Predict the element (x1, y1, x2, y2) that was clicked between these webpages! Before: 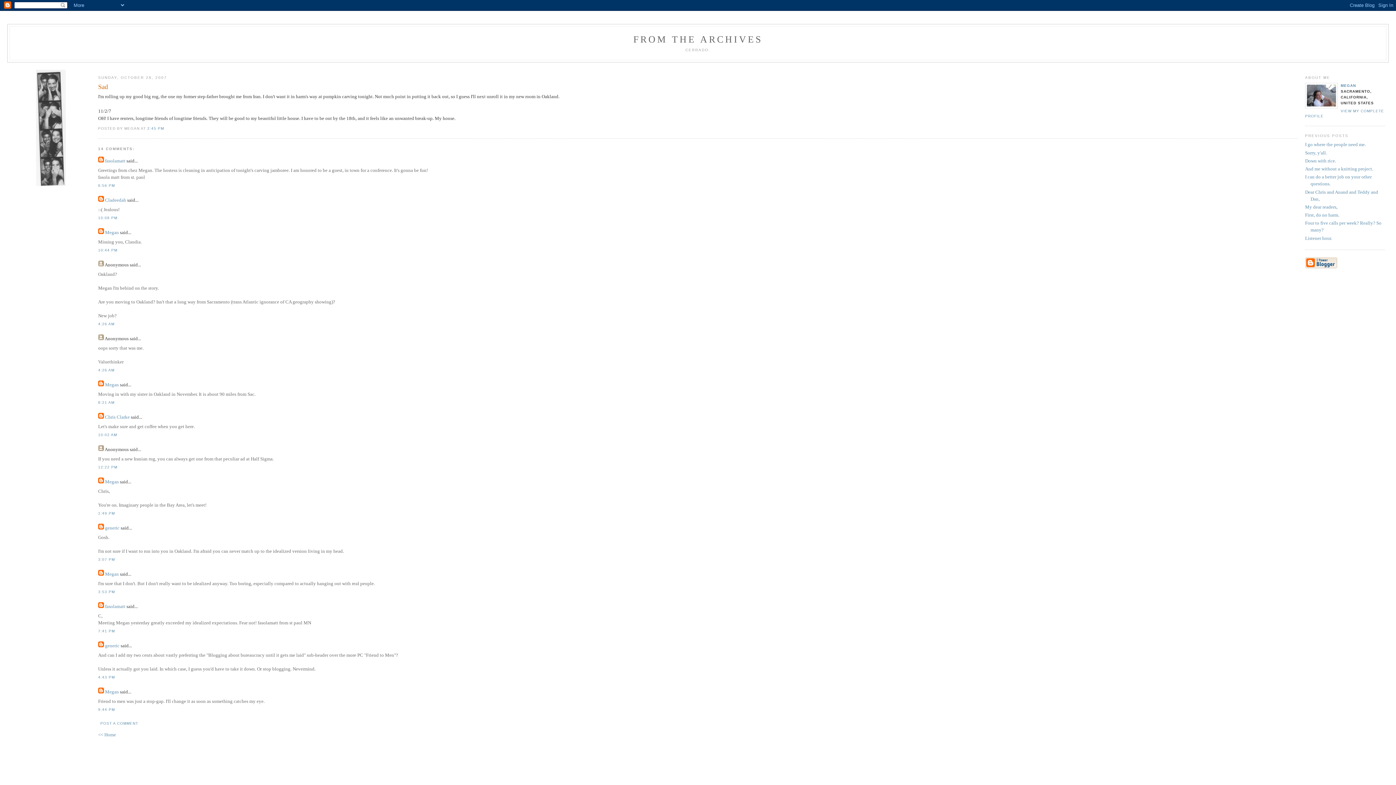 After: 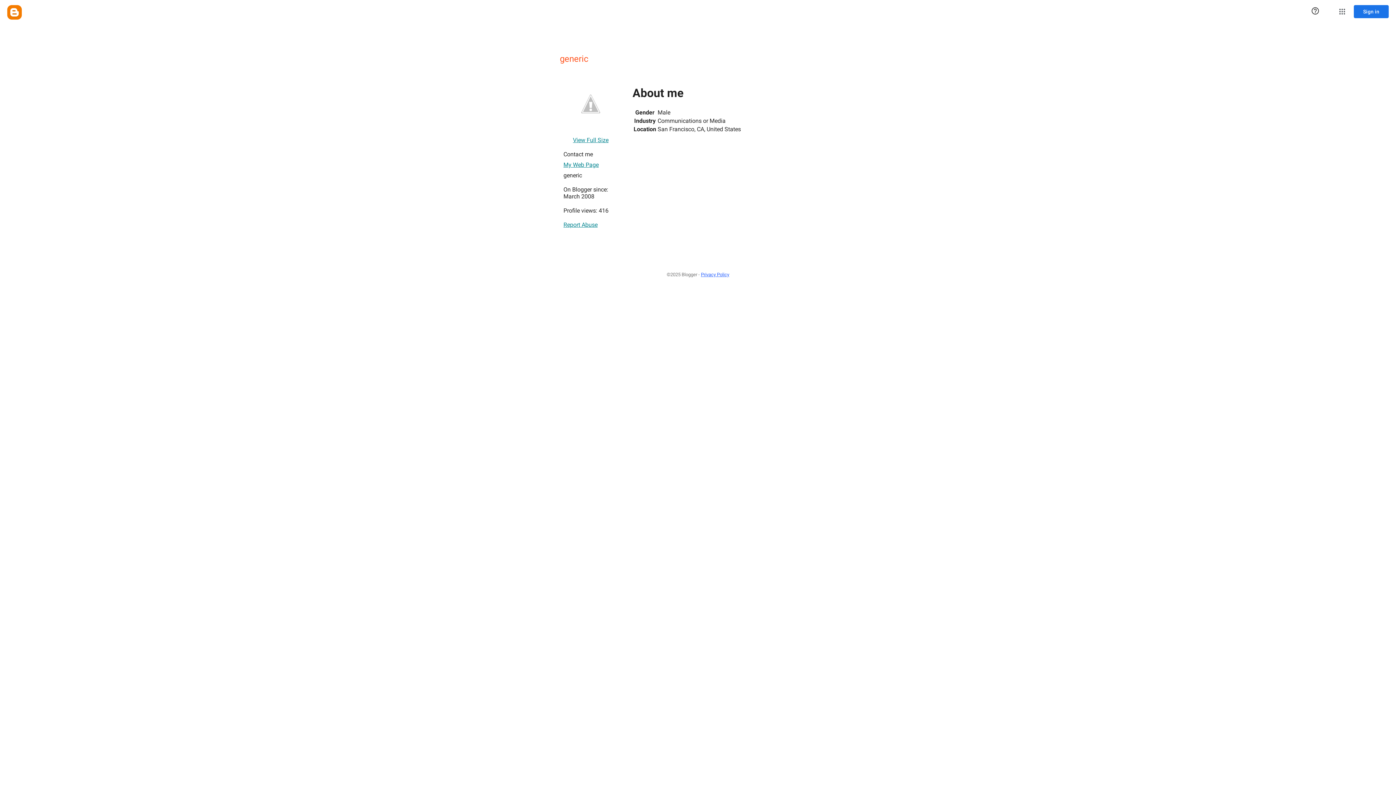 Action: bbox: (105, 643, 119, 648) label: generic